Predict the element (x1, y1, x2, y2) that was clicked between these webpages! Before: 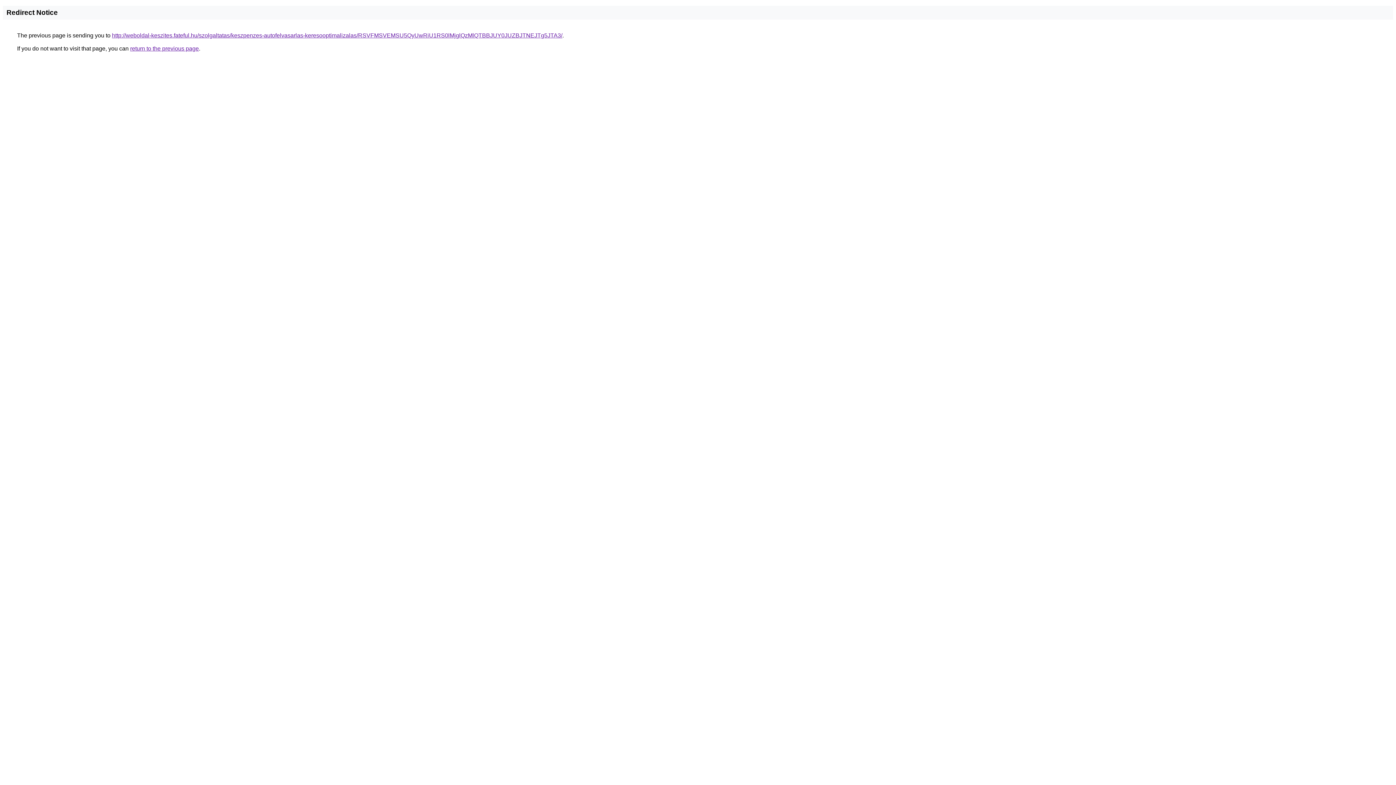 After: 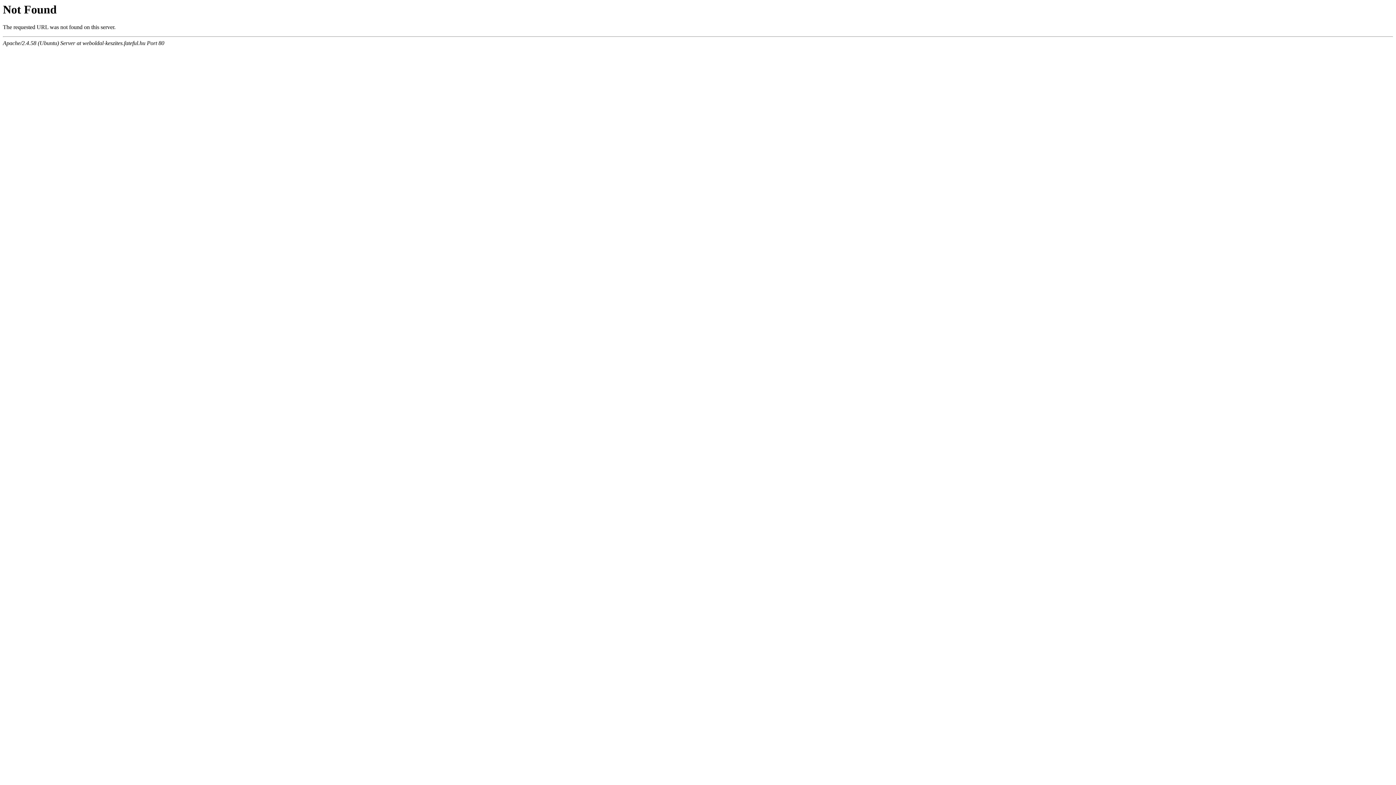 Action: label: http://weboldal-keszites.fateful.hu/szolgaltatas/keszpenzes-autofelvasarlas-keresooptimalizalas/RSVFMSVEMSU5QyUwRiU1RS0lMjglQzMlQTBBJUY0JUZBJTNEJTg5JTA3/ bbox: (112, 32, 562, 38)